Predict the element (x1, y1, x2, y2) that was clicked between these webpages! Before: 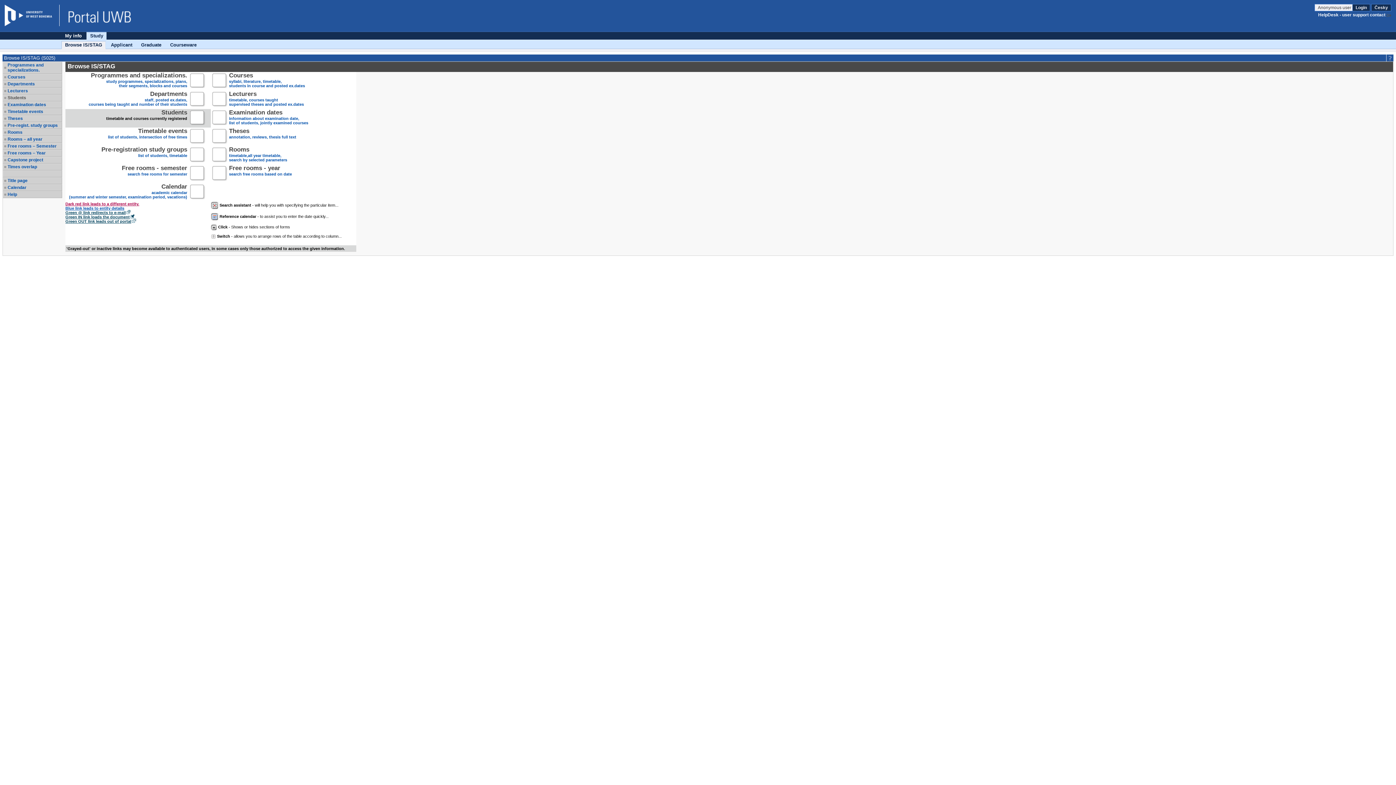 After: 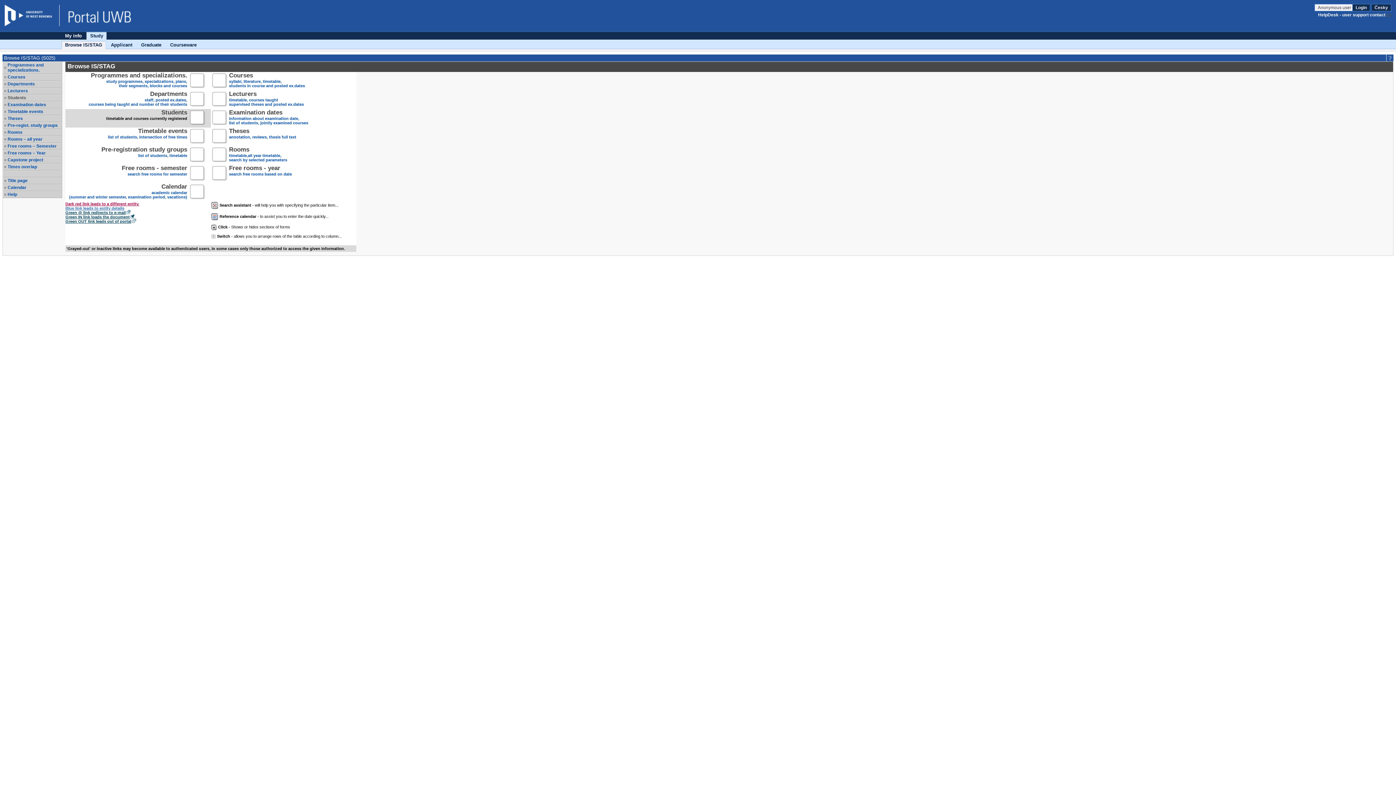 Action: label: Blue link leads to entity details bbox: (65, 206, 124, 210)